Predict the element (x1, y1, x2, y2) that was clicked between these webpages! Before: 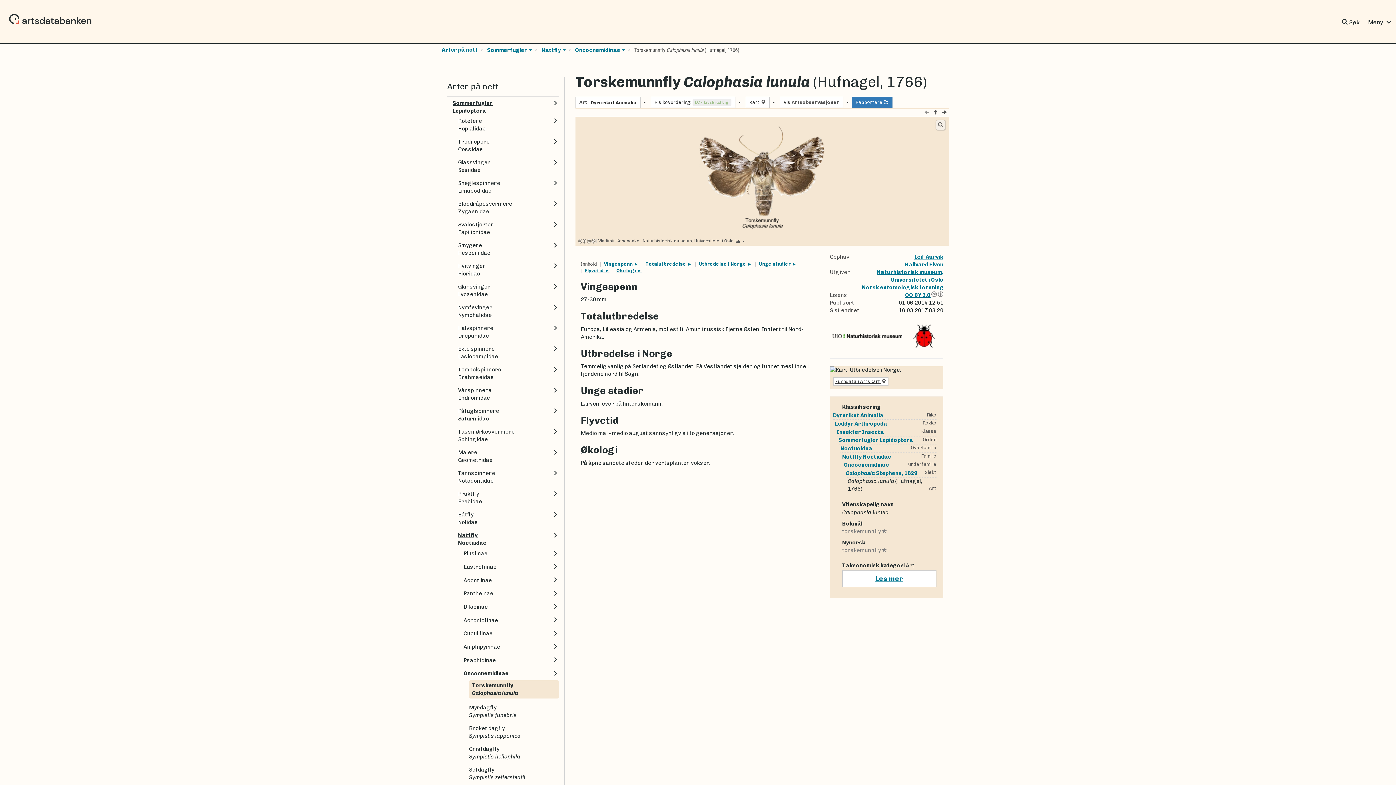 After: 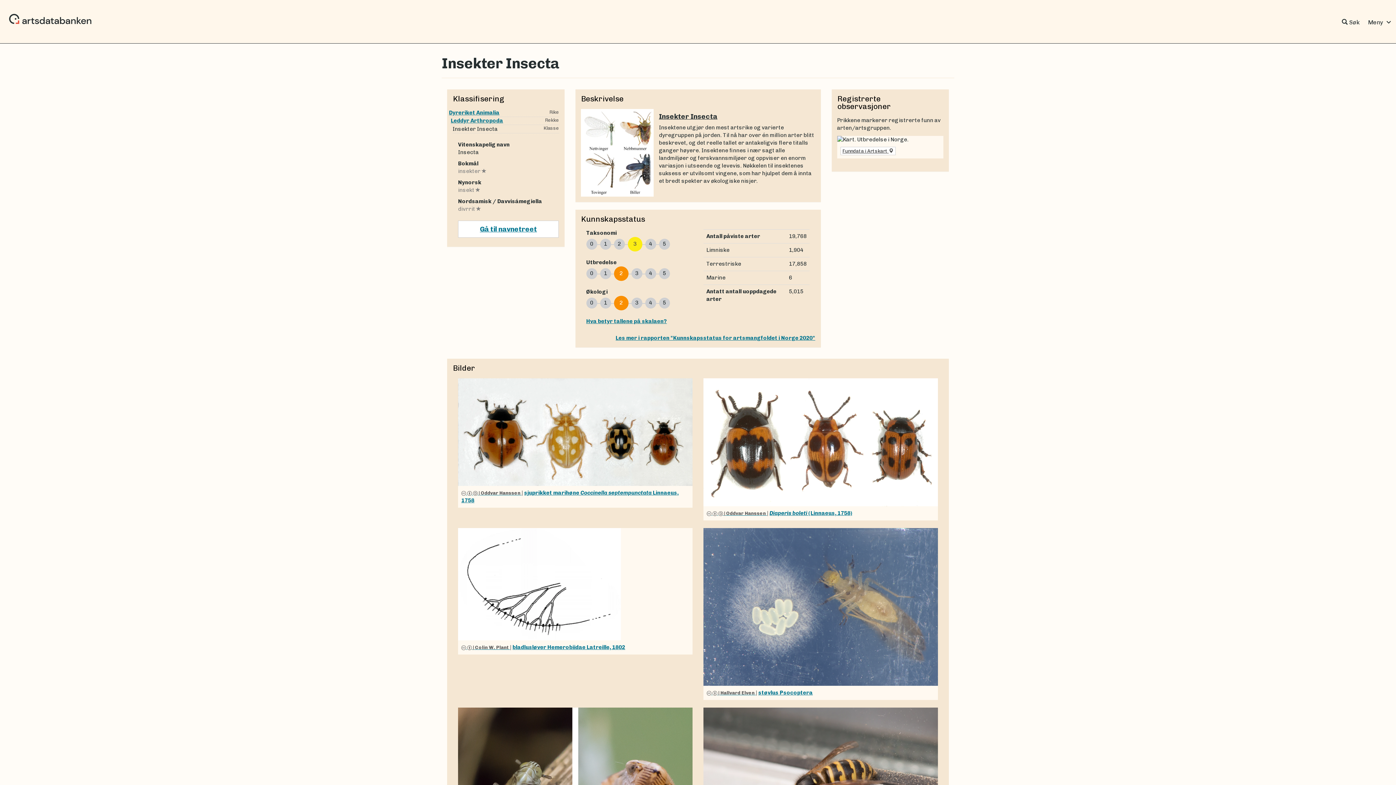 Action: label: Insekter Insecta bbox: (836, 428, 884, 435)